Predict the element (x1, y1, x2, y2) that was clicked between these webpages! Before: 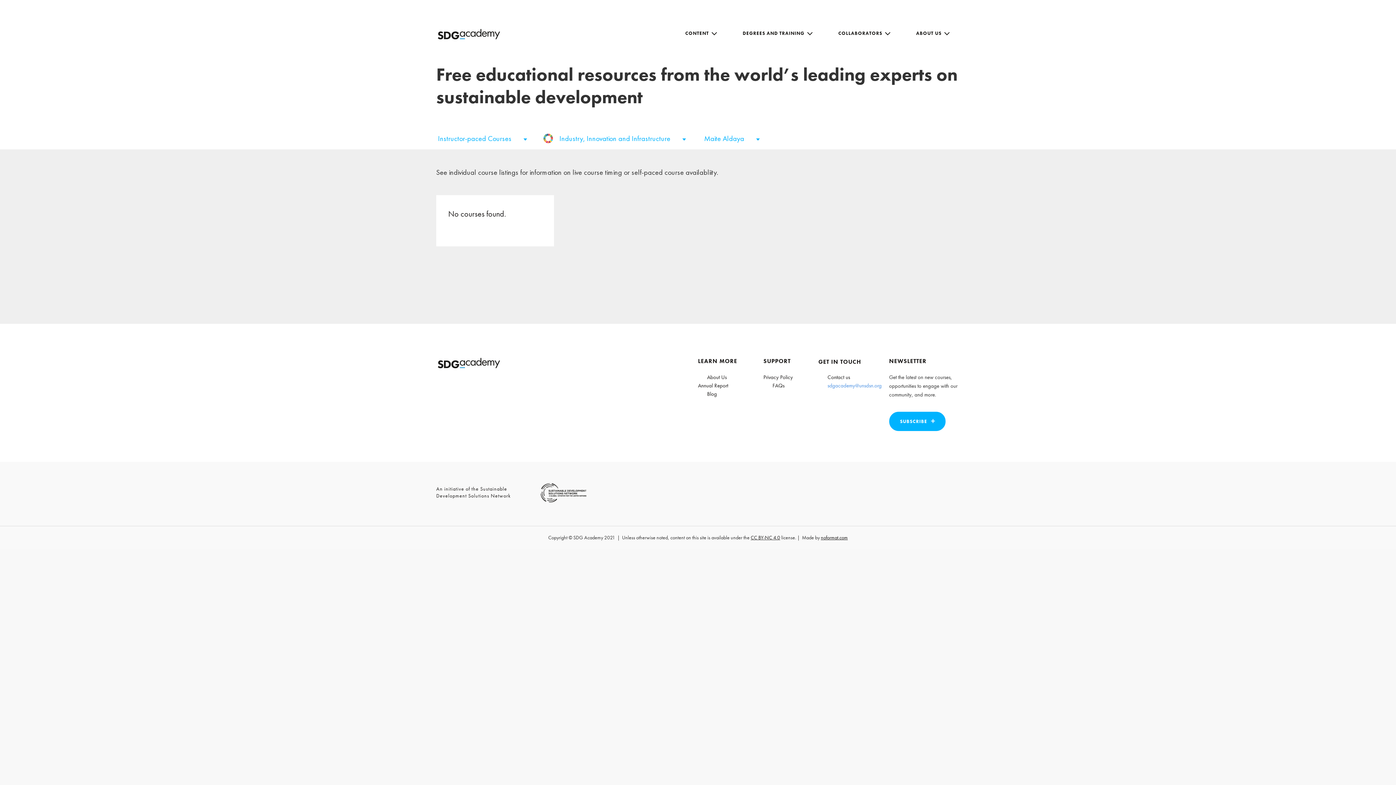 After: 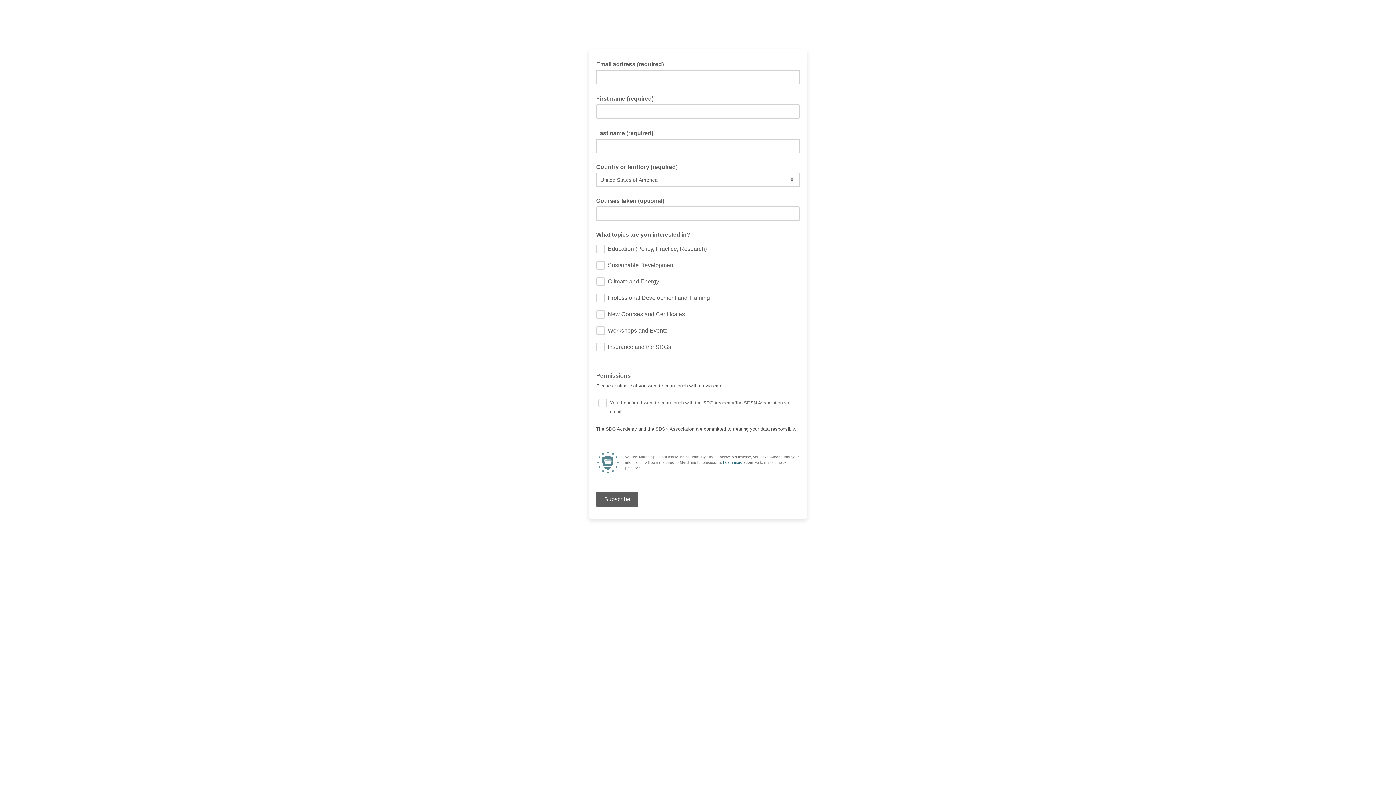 Action: label: SUBSCRIBE bbox: (889, 411, 945, 431)